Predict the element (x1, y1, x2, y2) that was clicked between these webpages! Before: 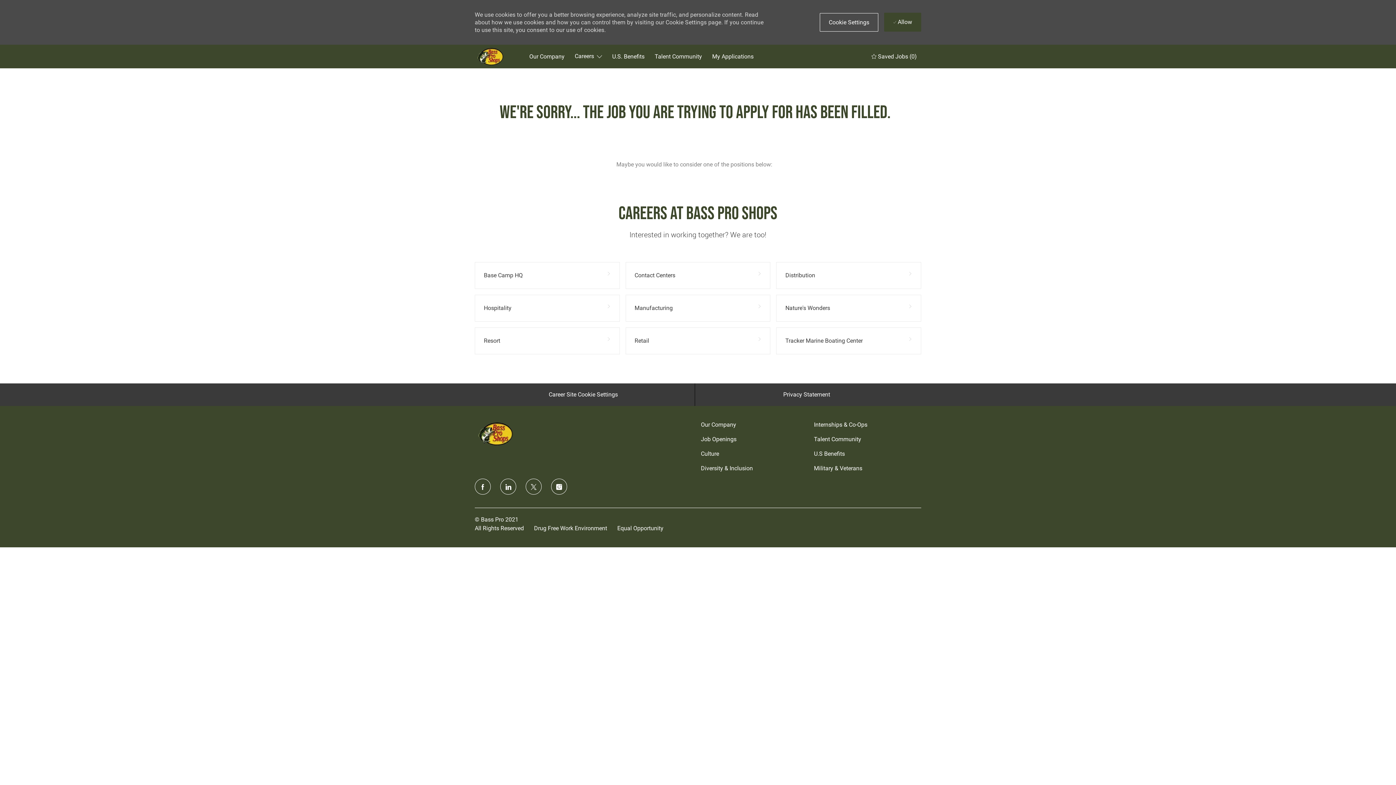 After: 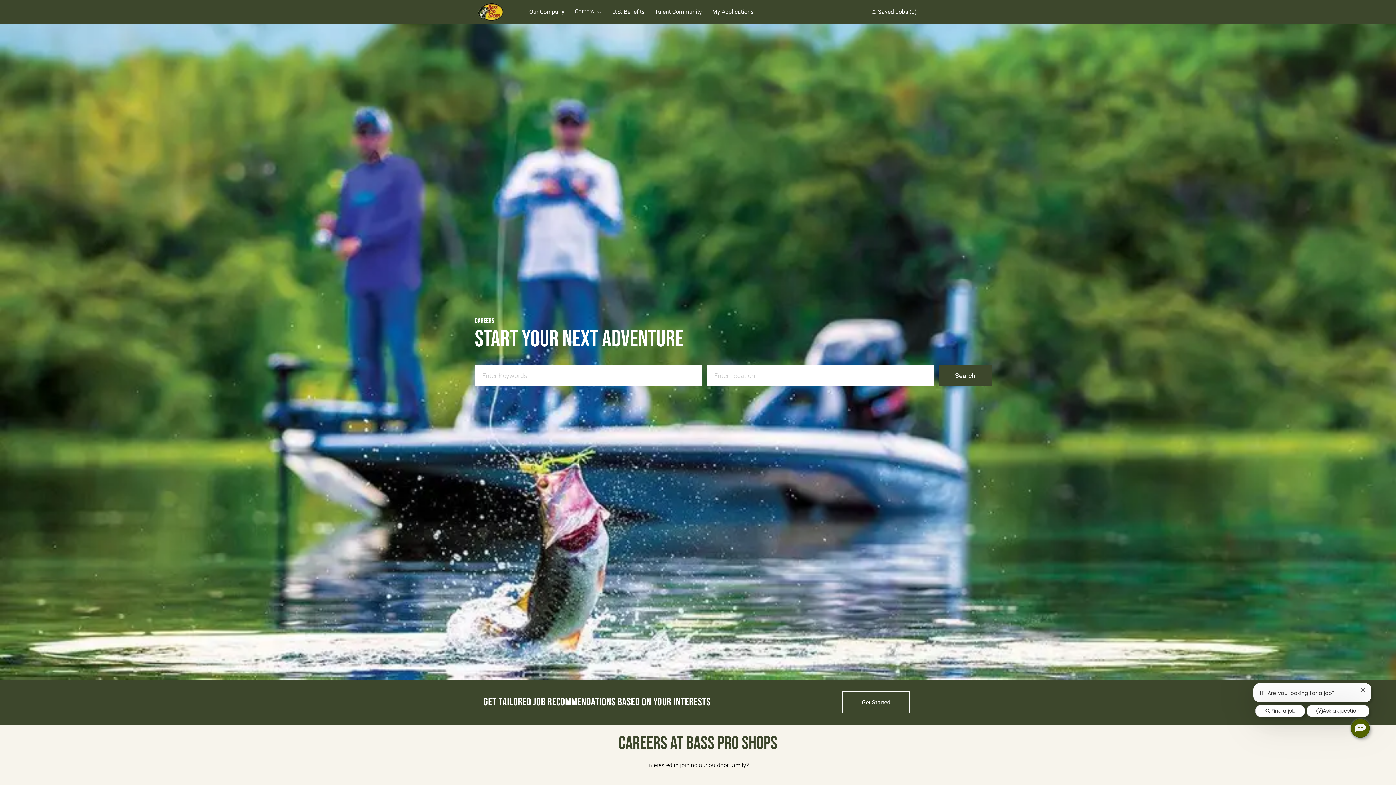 Action: label: footer logo bbox: (474, 420, 518, 447)